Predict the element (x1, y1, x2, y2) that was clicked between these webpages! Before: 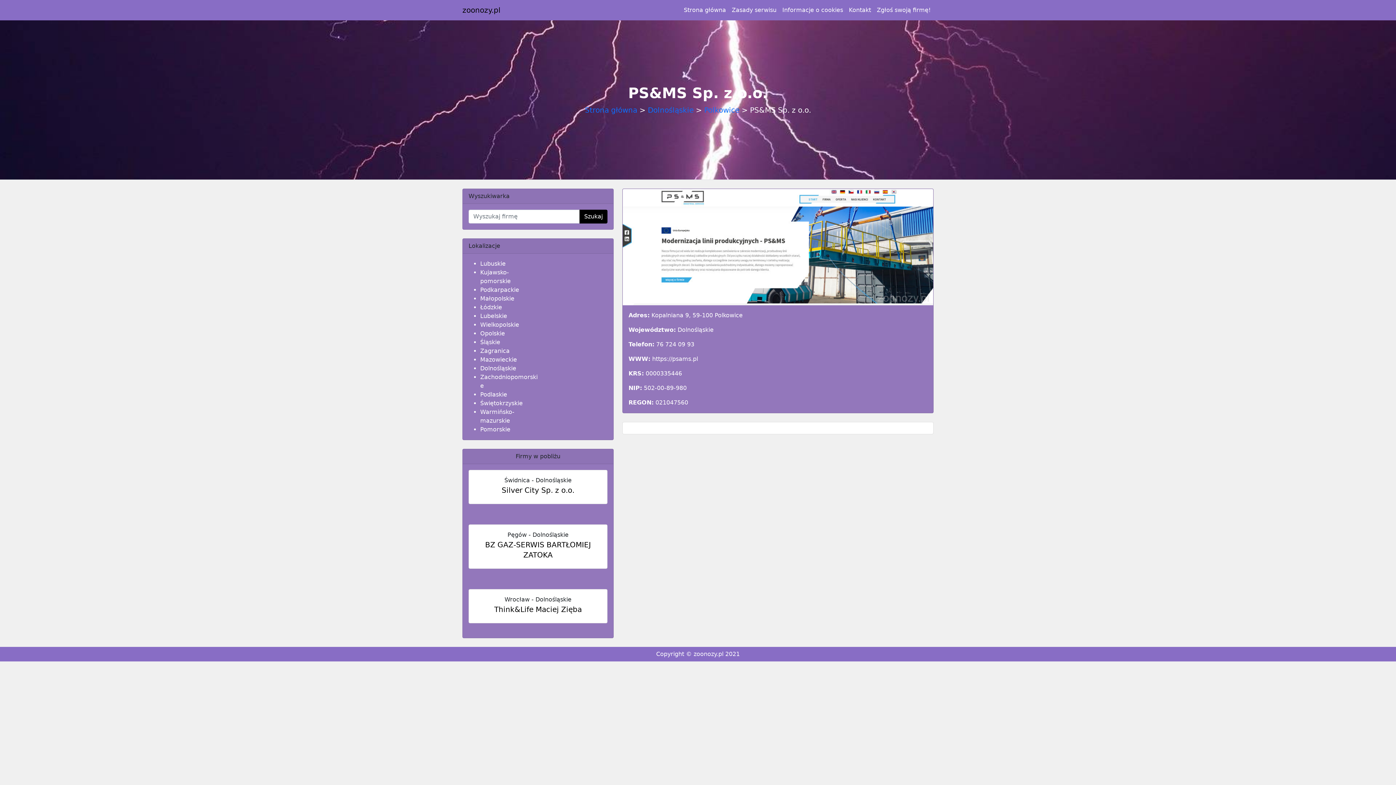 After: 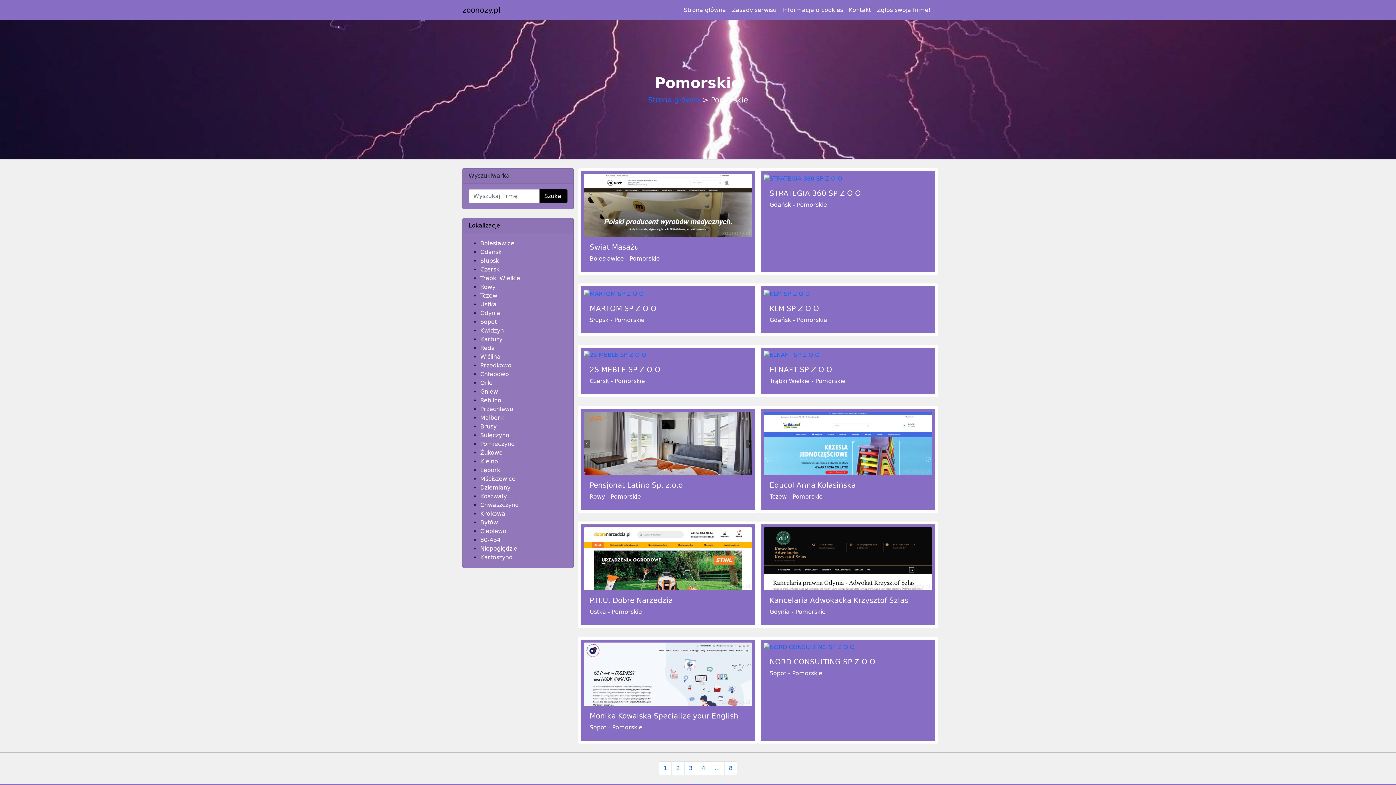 Action: label: Pomorskie bbox: (480, 426, 510, 433)